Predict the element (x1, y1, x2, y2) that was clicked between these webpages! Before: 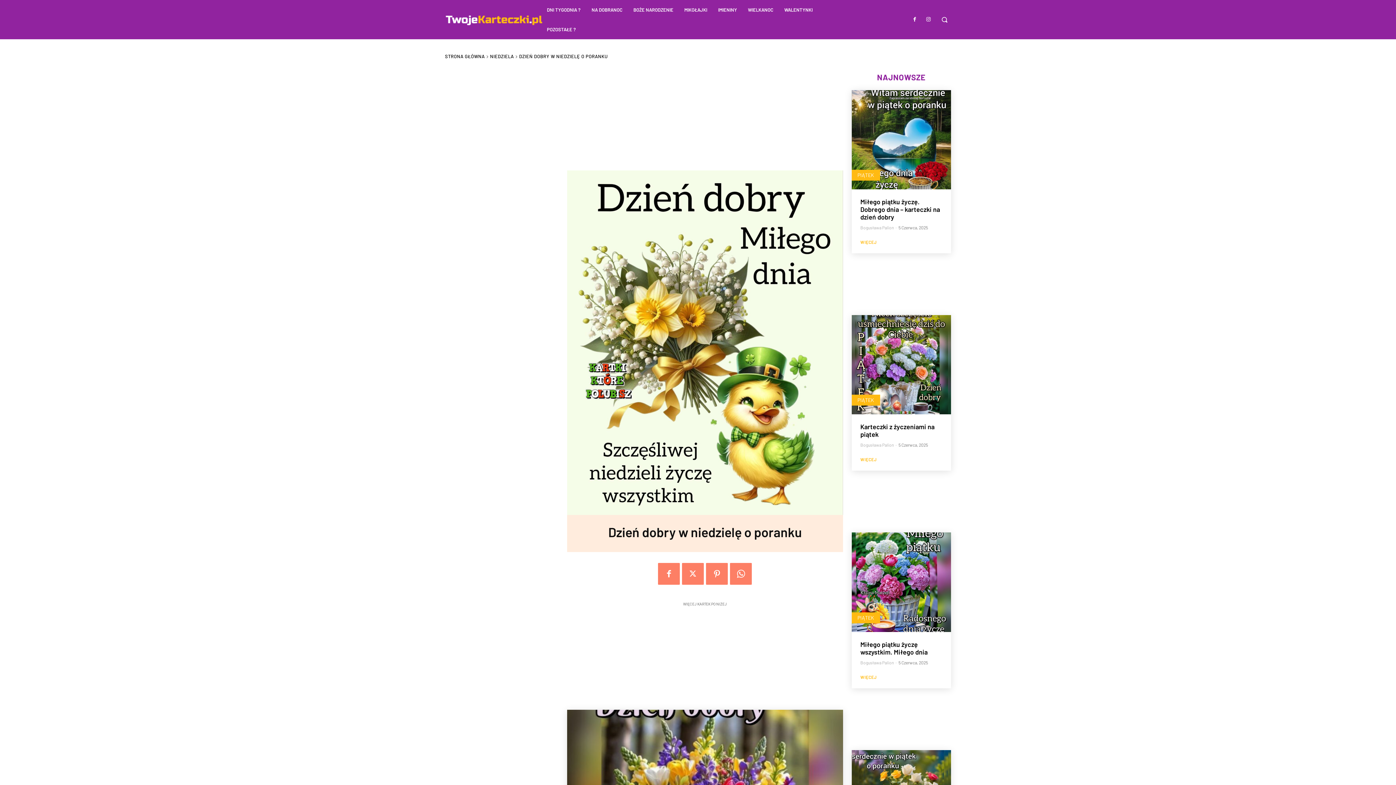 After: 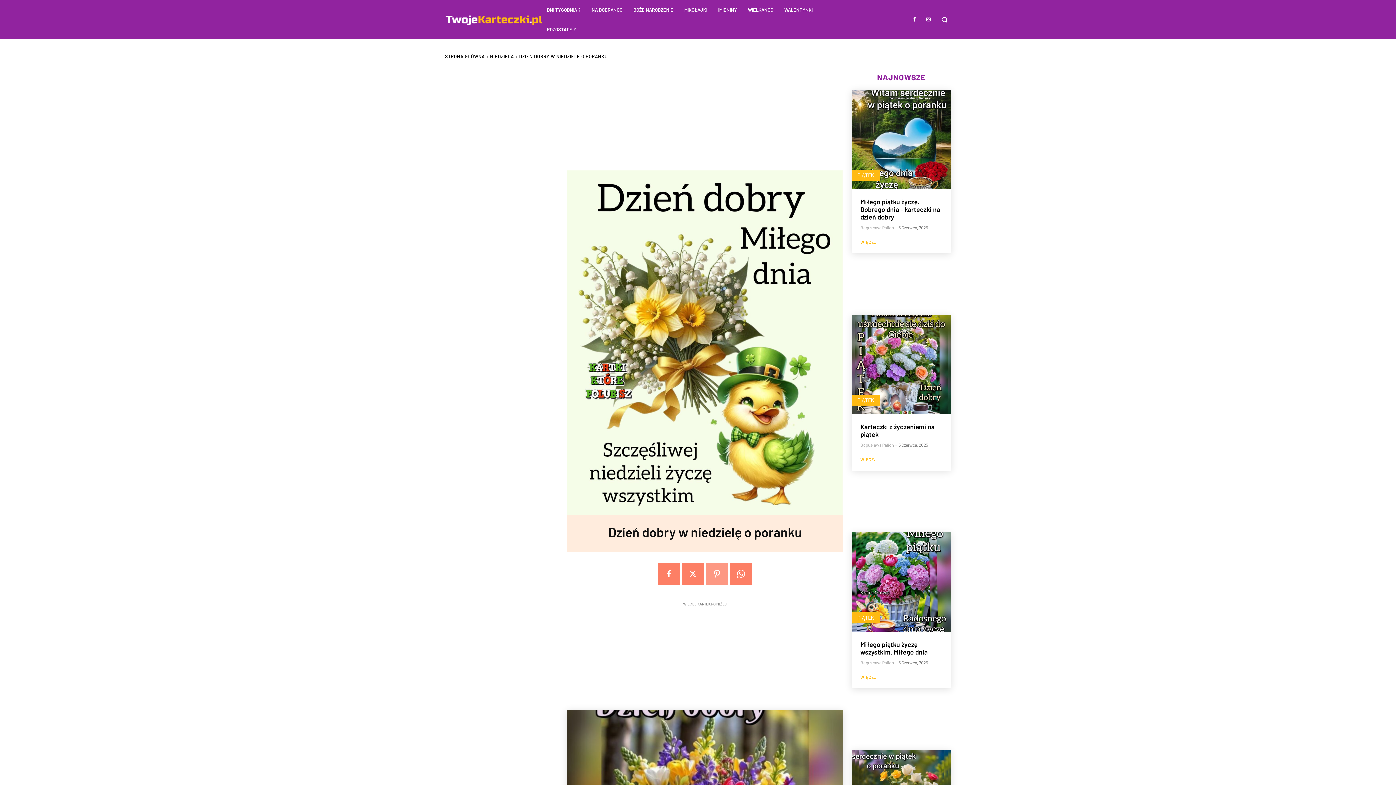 Action: bbox: (706, 563, 728, 585)